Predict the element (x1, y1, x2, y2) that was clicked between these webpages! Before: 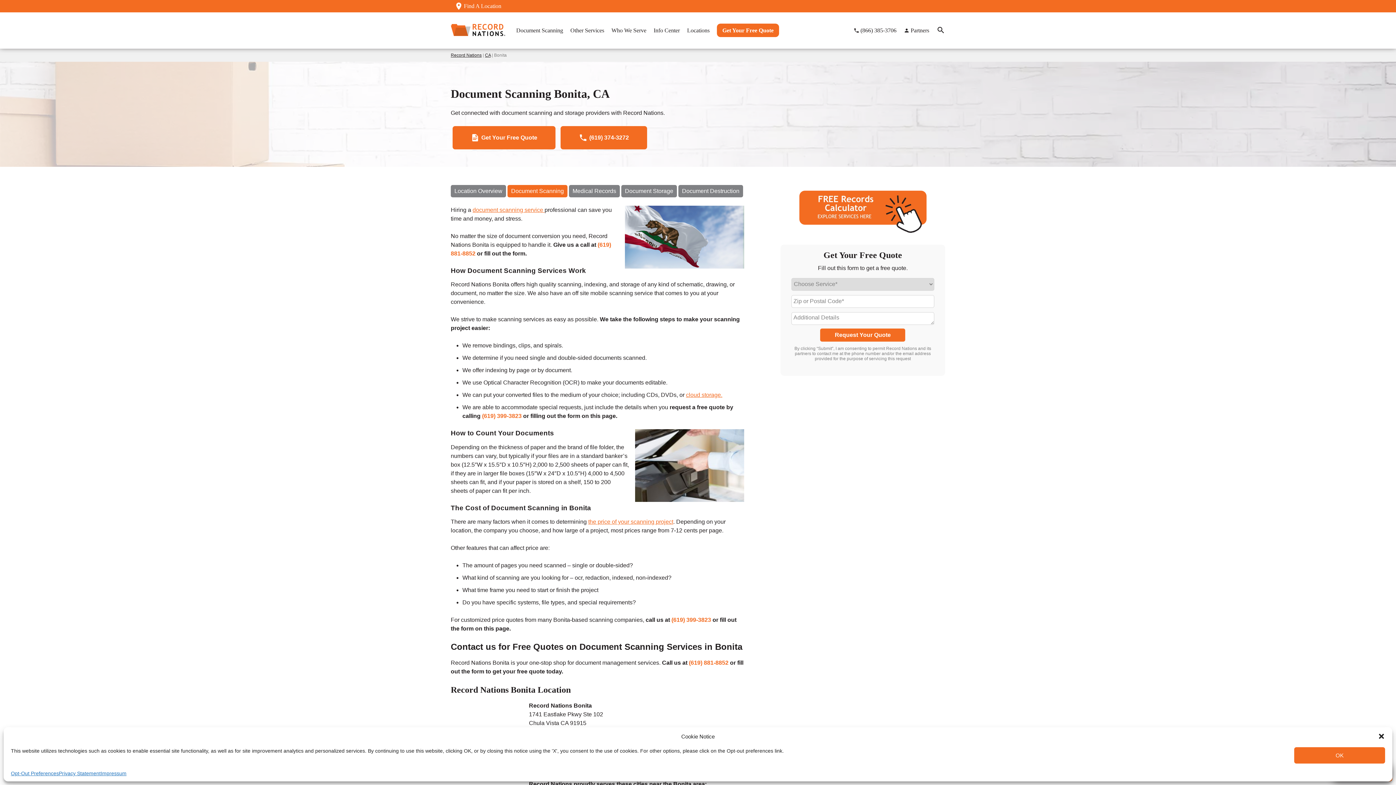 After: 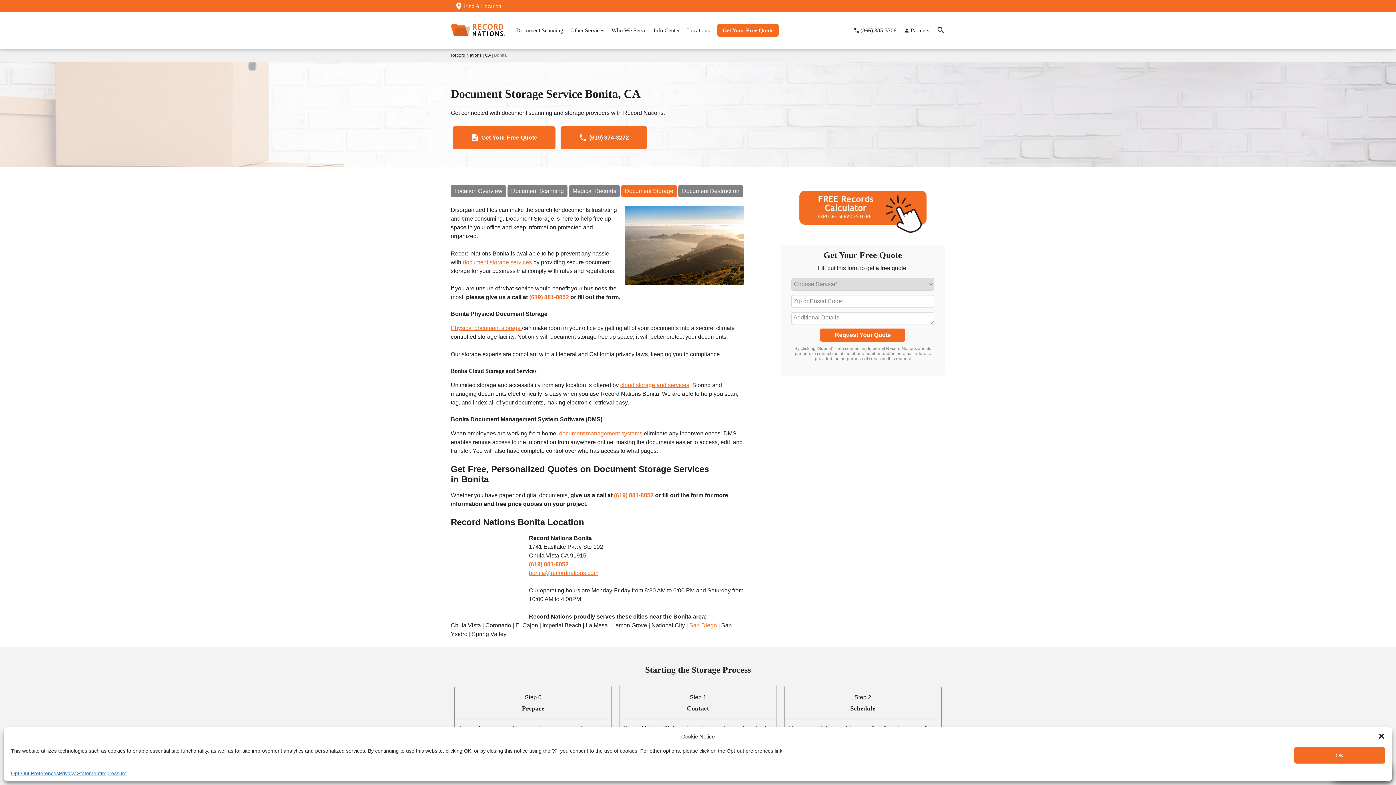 Action: bbox: (625, 186, 673, 195) label: Document Storage